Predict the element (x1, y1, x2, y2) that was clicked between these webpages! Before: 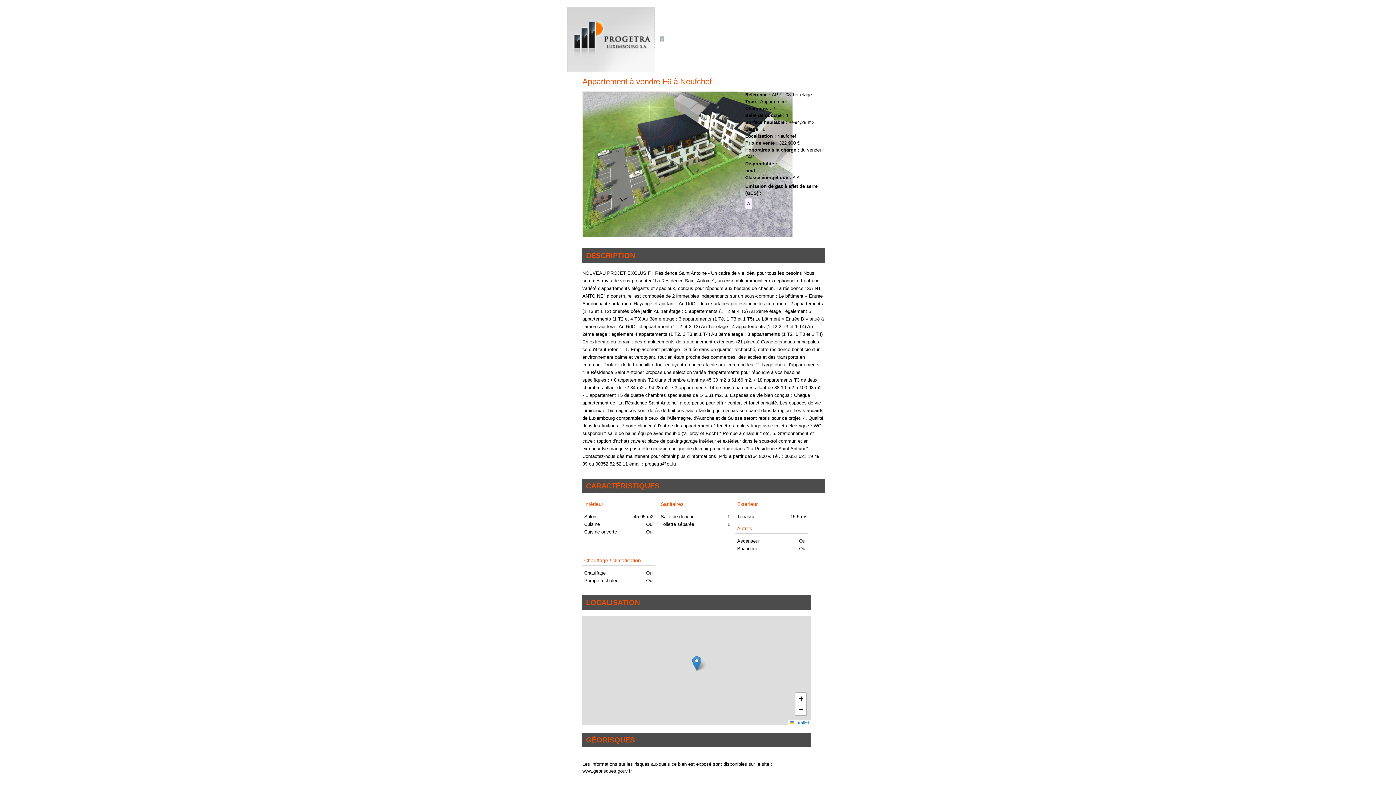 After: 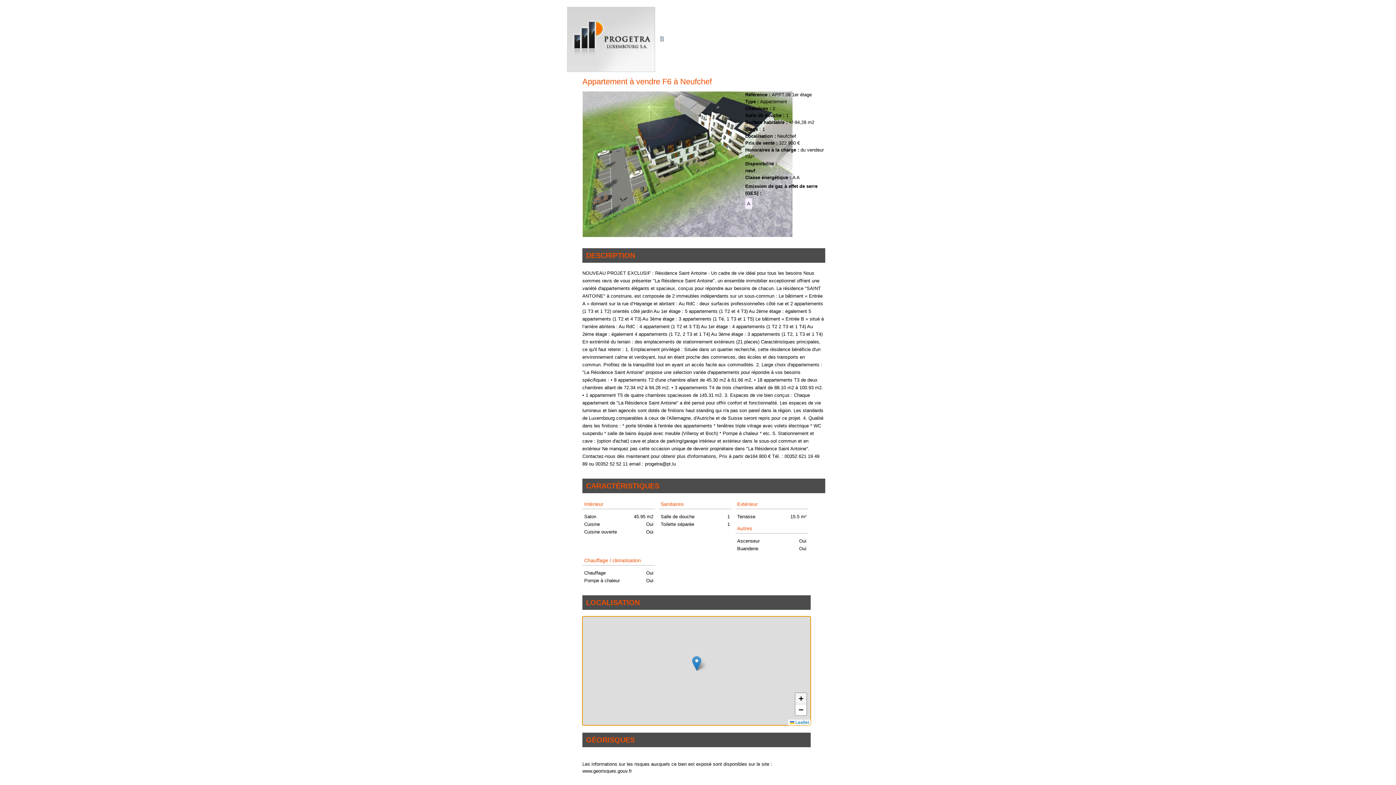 Action: label: Zoom in bbox: (795, 693, 806, 704)